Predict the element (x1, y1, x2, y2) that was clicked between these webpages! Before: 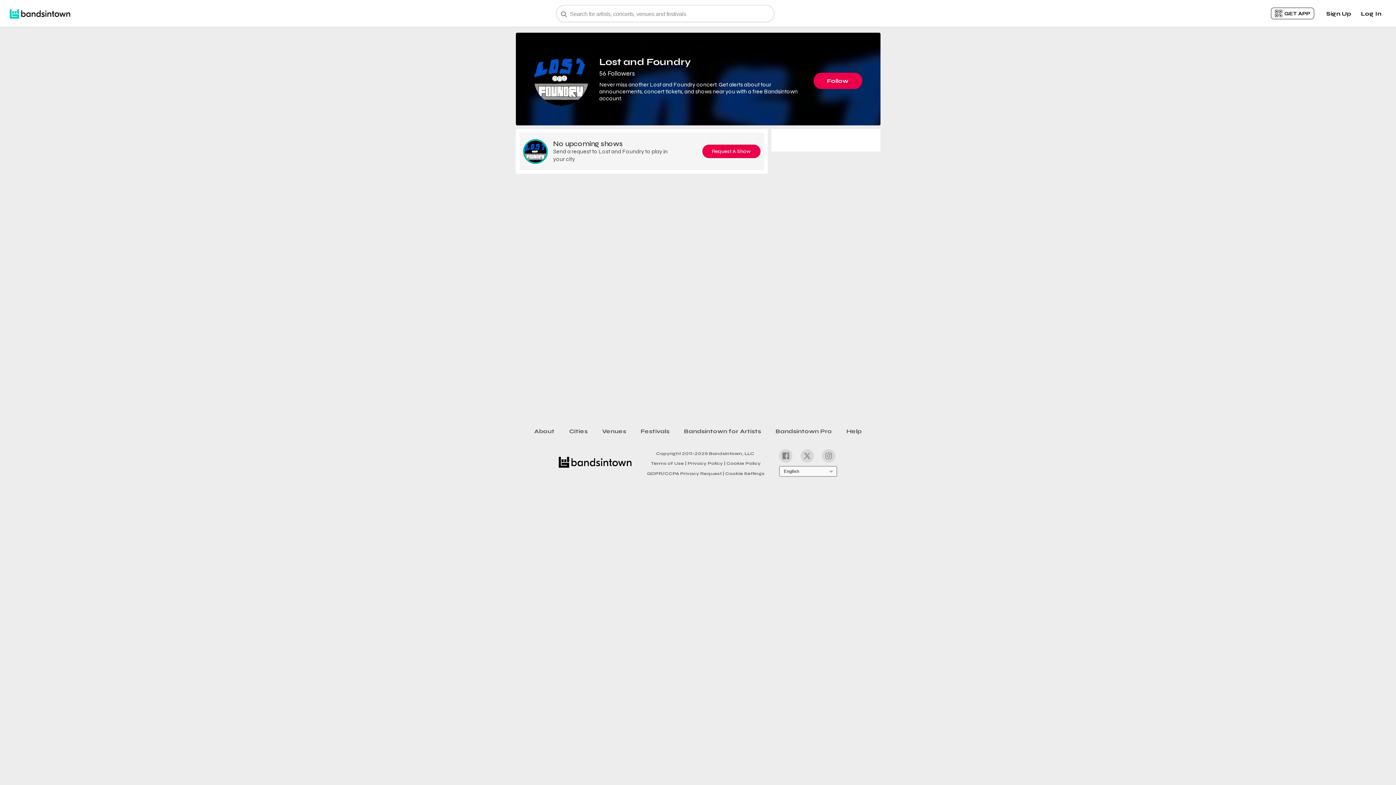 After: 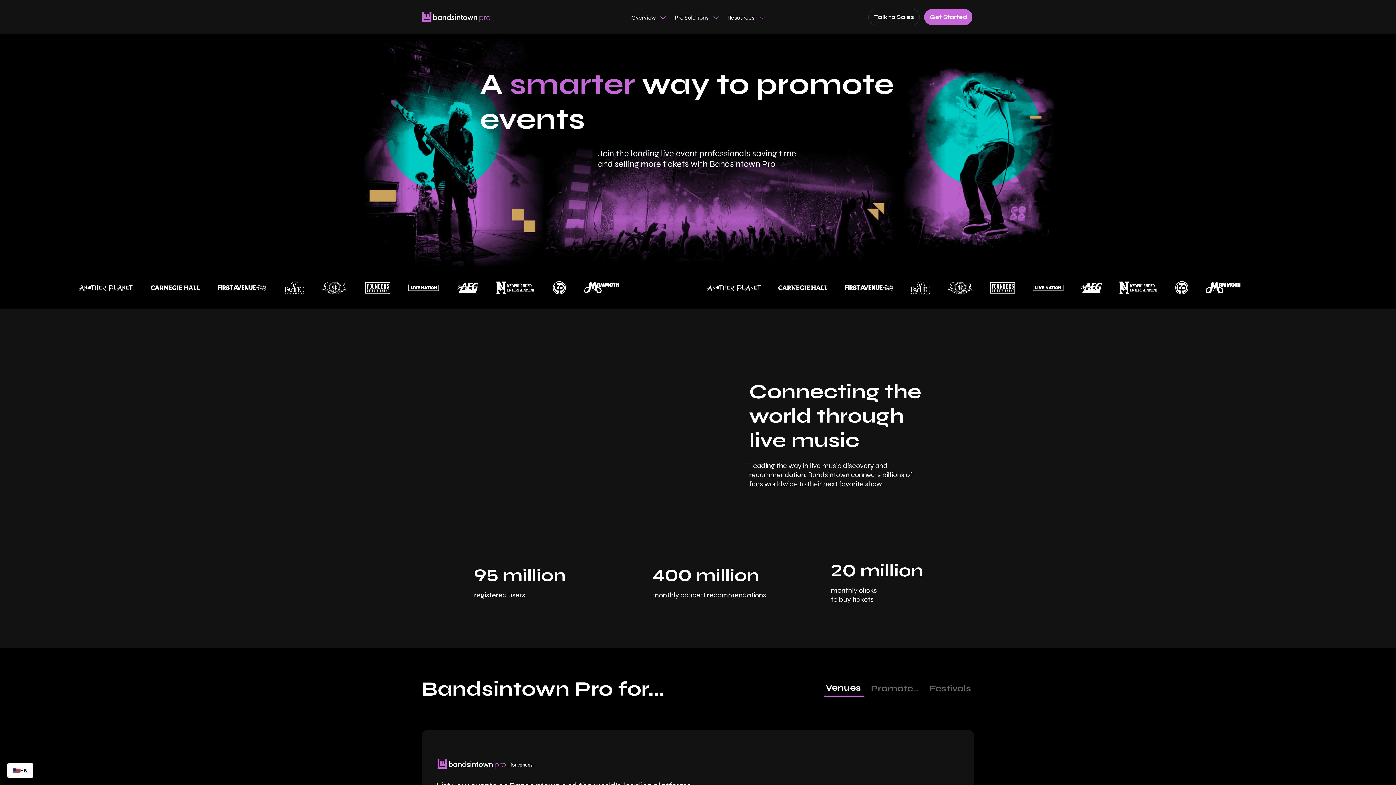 Action: label: Bandsintown Pro bbox: (768, 425, 839, 437)